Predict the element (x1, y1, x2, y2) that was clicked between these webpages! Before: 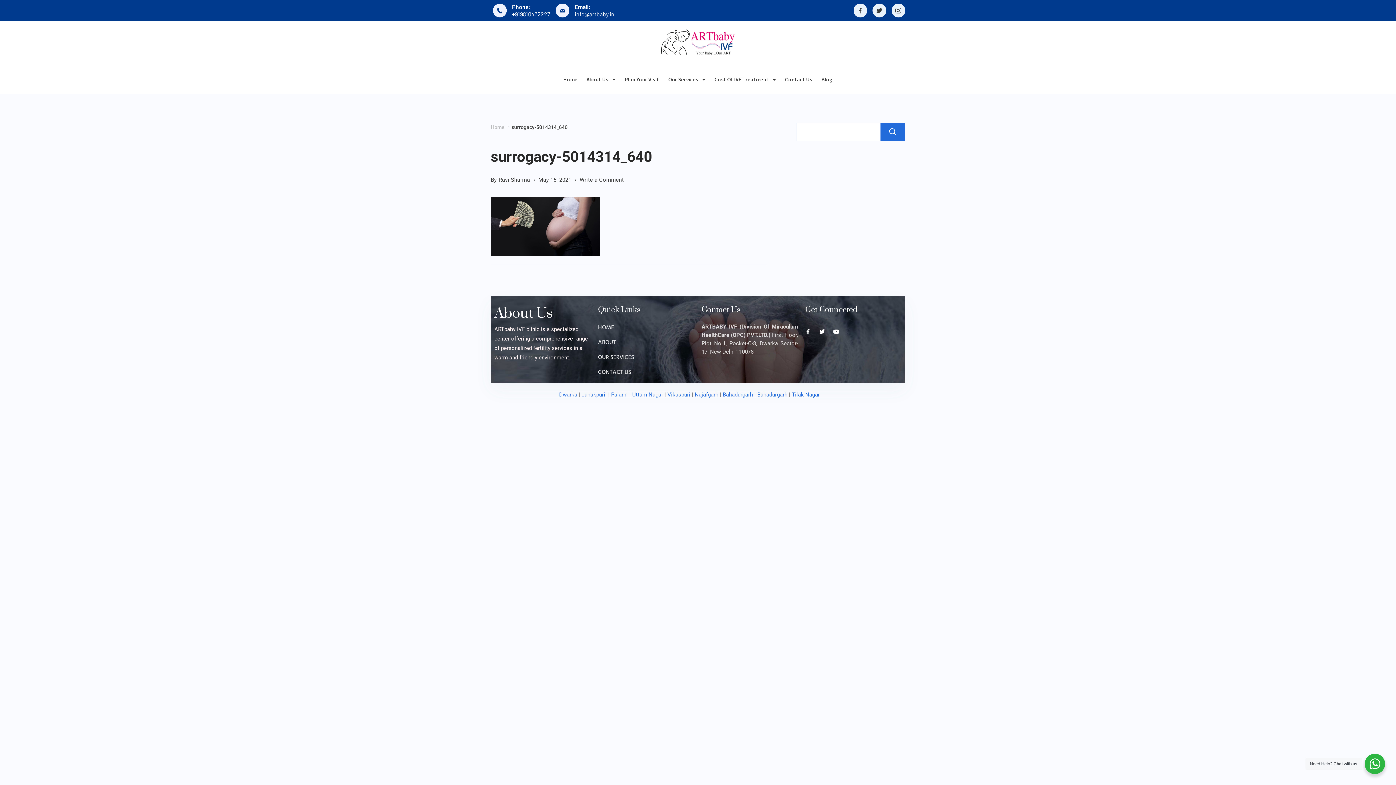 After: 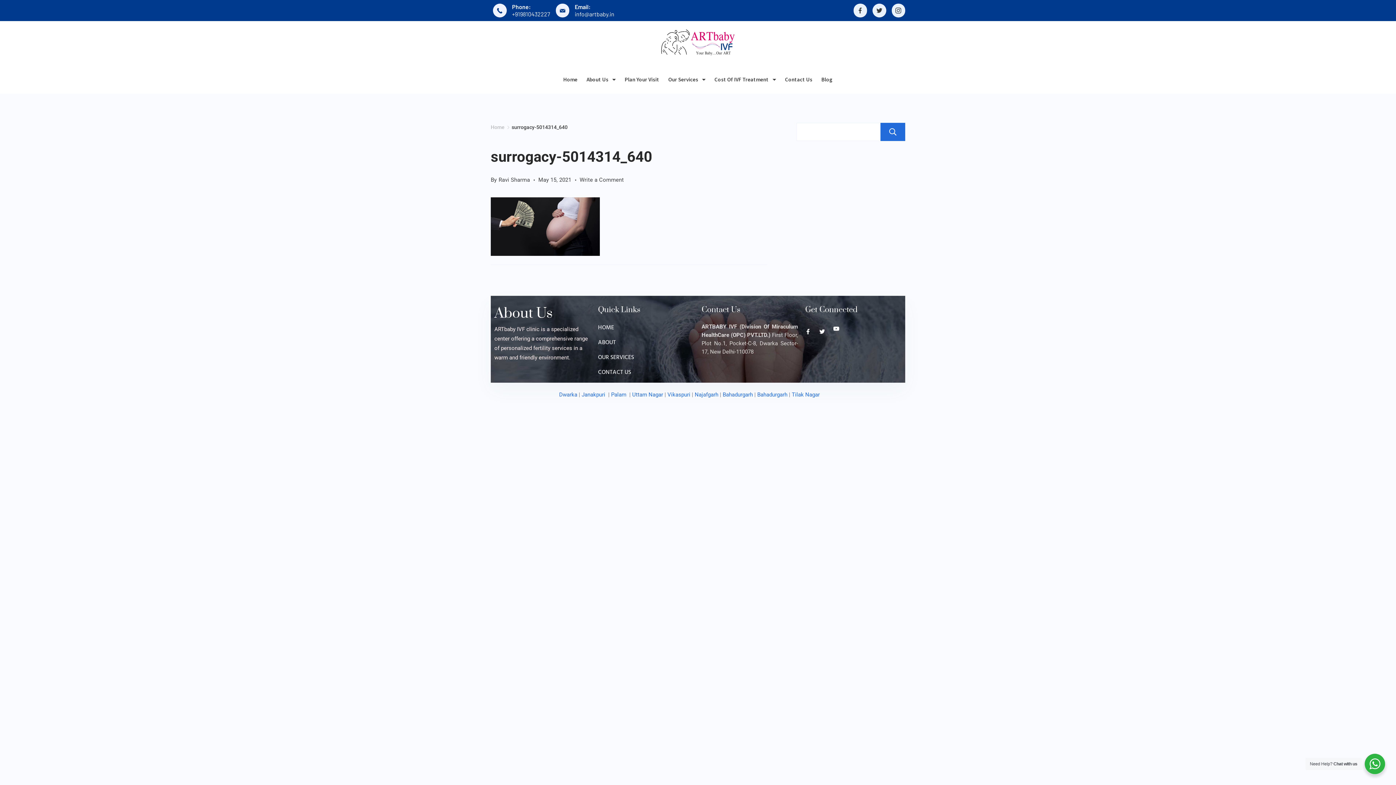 Action: bbox: (833, 329, 839, 334) label: Youtube